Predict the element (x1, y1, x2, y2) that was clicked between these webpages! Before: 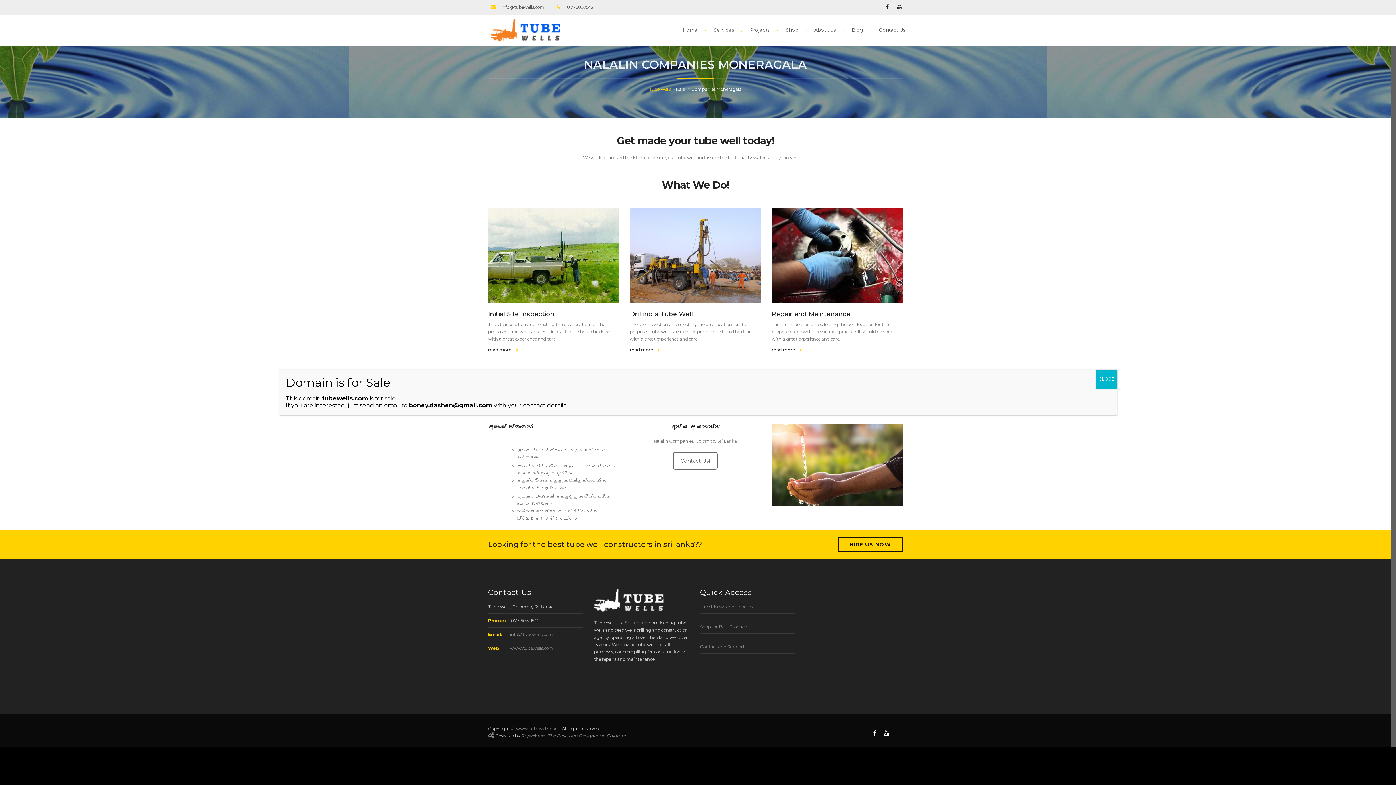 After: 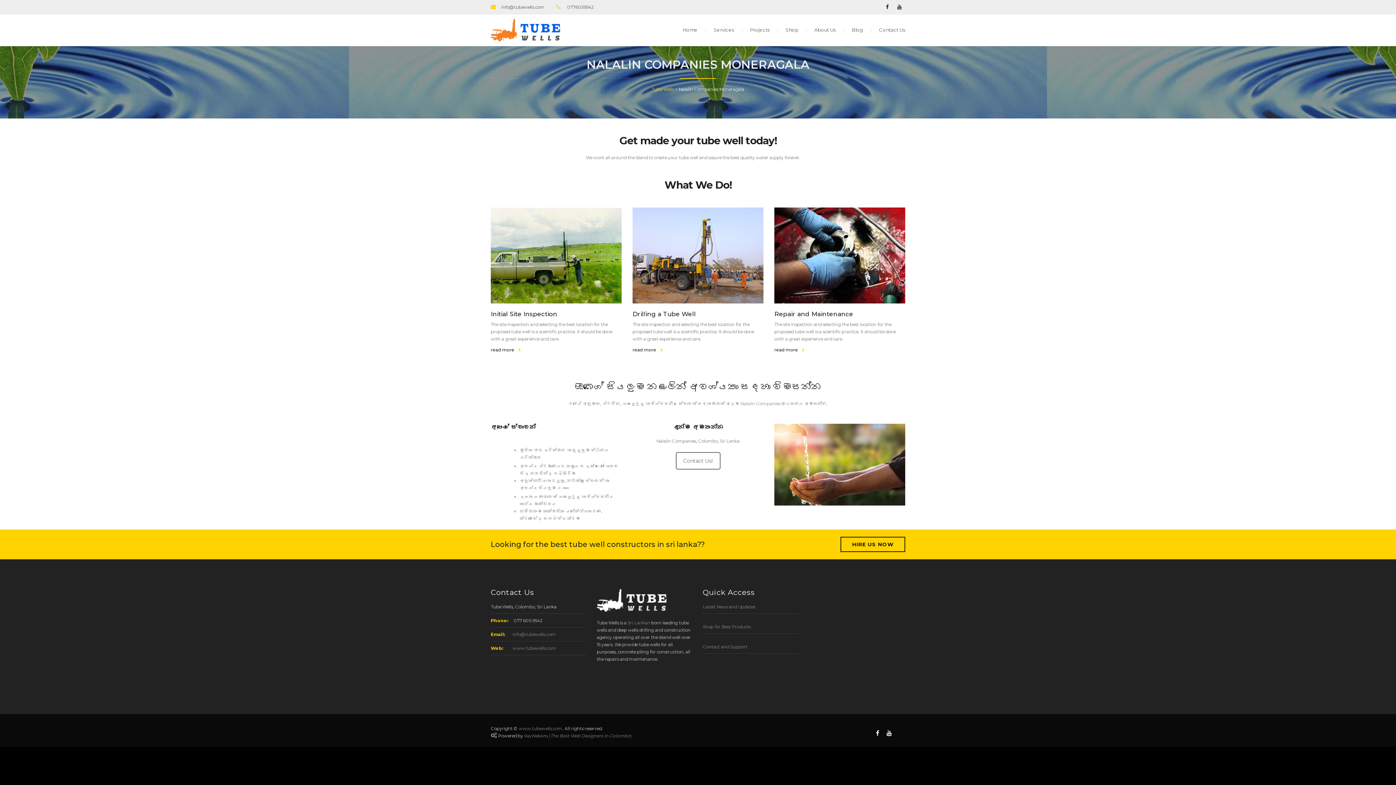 Action: label: Close bbox: (1096, 369, 1117, 388)